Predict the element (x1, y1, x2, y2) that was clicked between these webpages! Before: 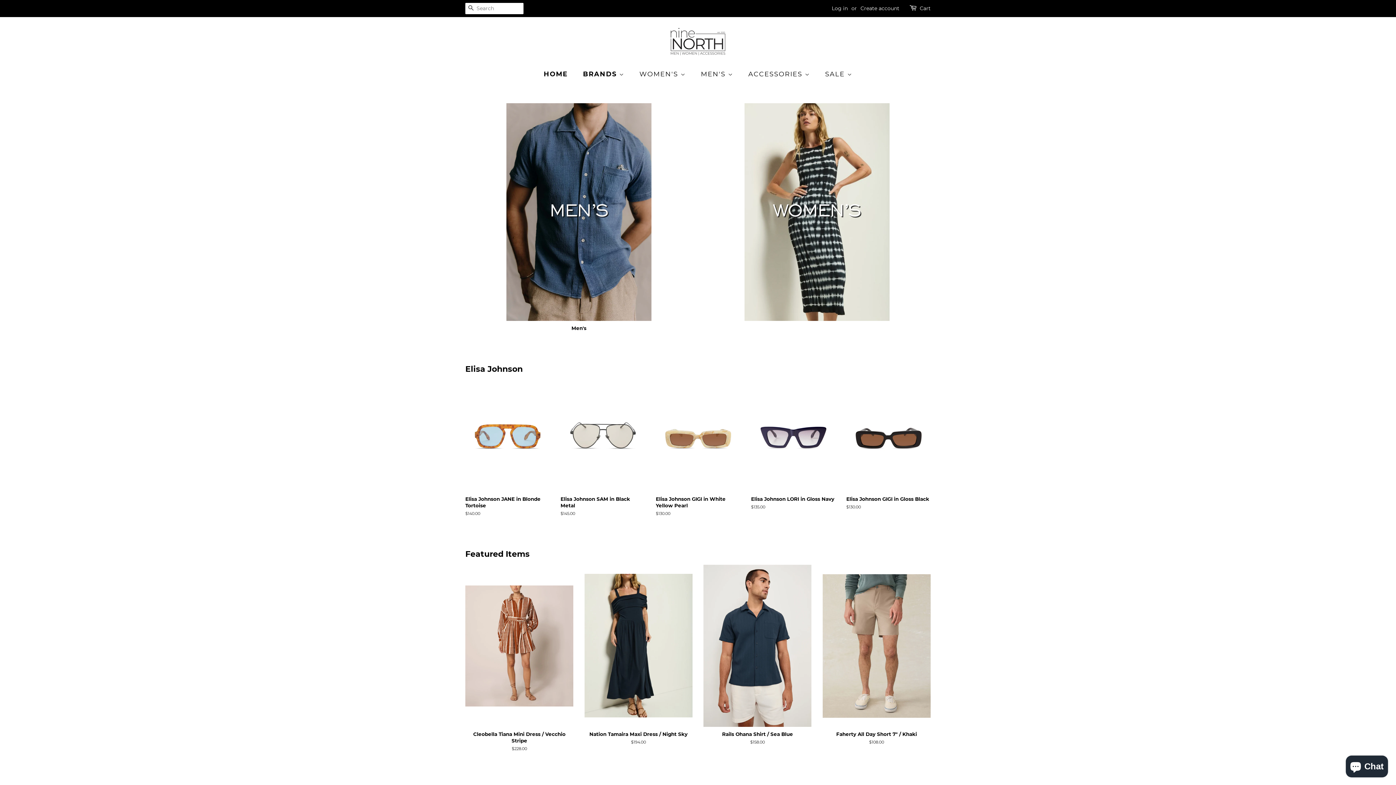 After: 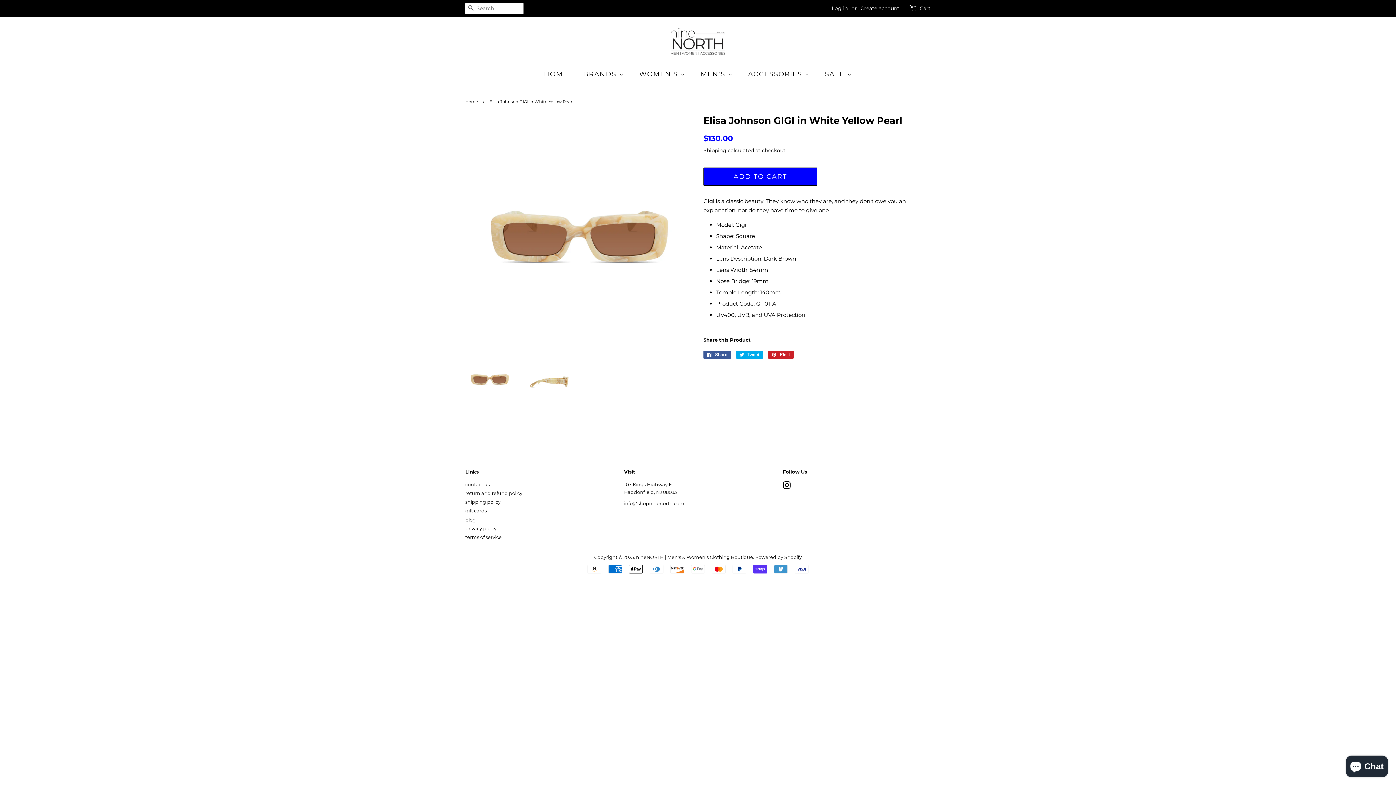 Action: bbox: (656, 379, 740, 529) label: Elisa Johnson GIGI in White Yellow Pearl

Regular price
$130.00